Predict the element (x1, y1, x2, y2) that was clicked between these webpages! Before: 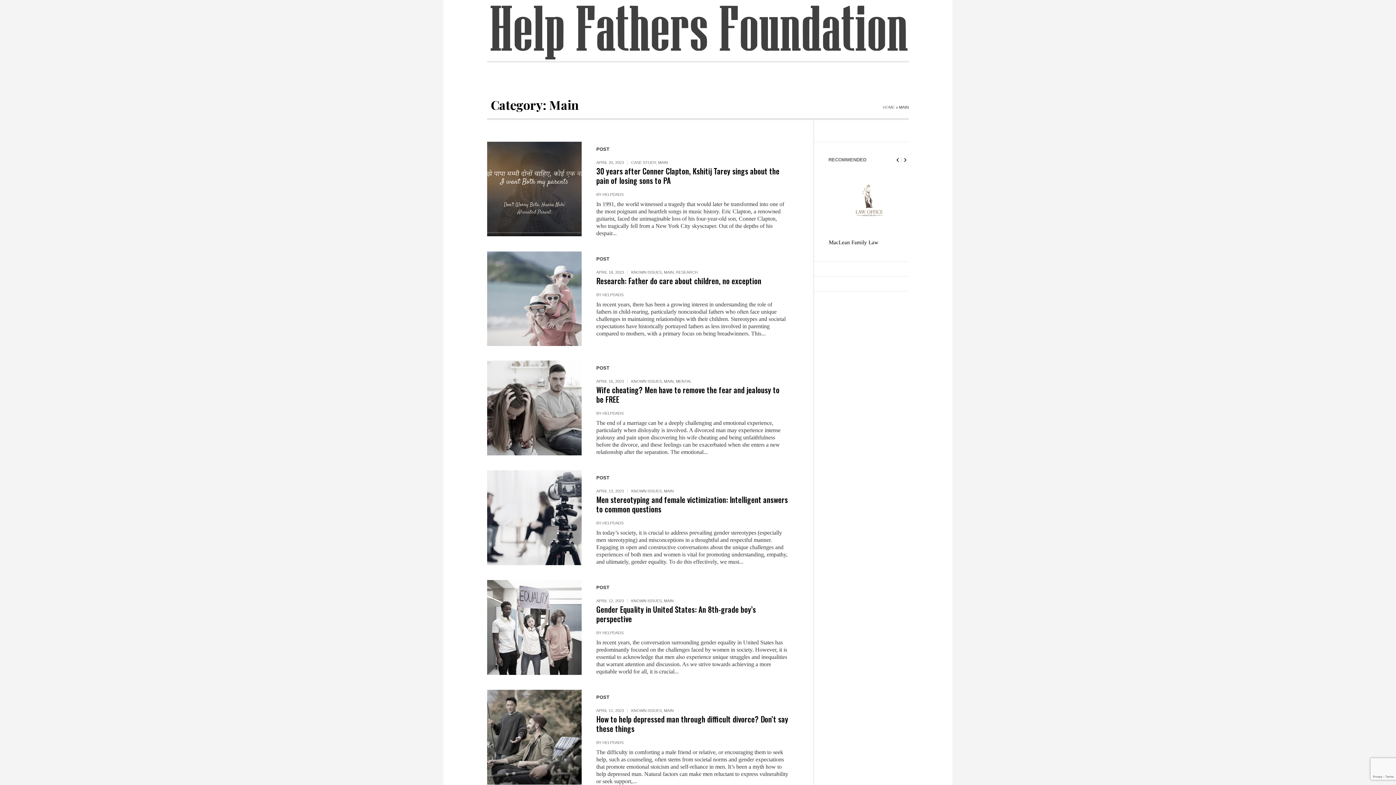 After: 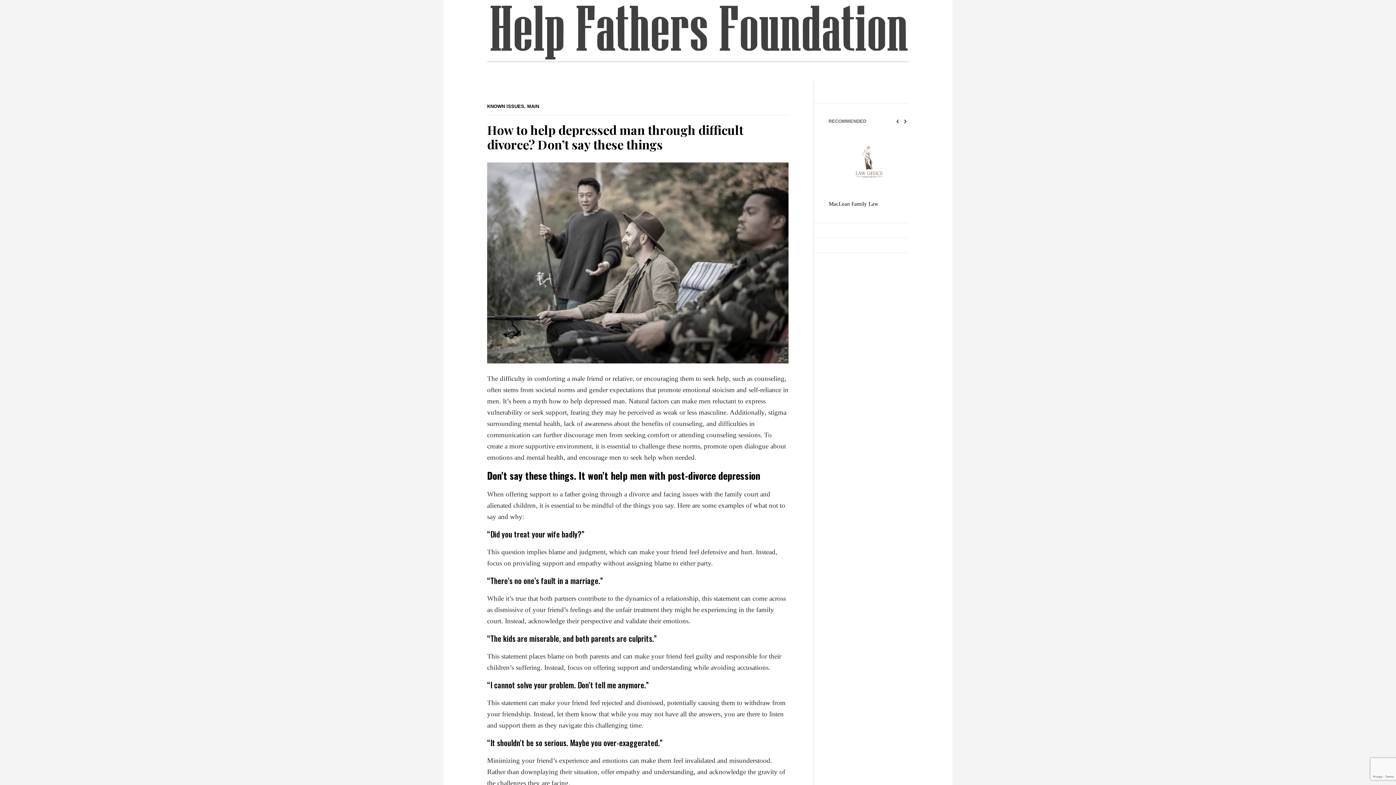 Action: bbox: (487, 690, 581, 784)